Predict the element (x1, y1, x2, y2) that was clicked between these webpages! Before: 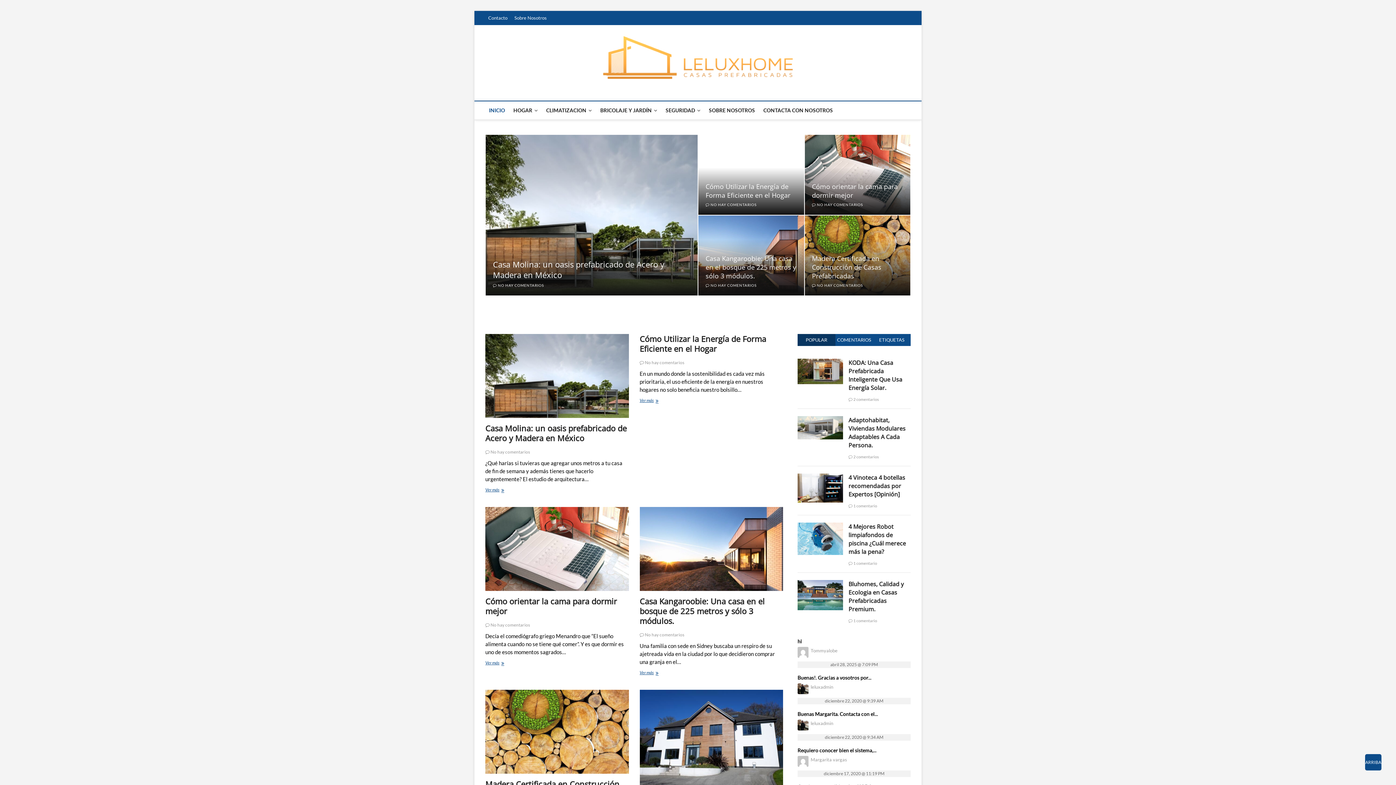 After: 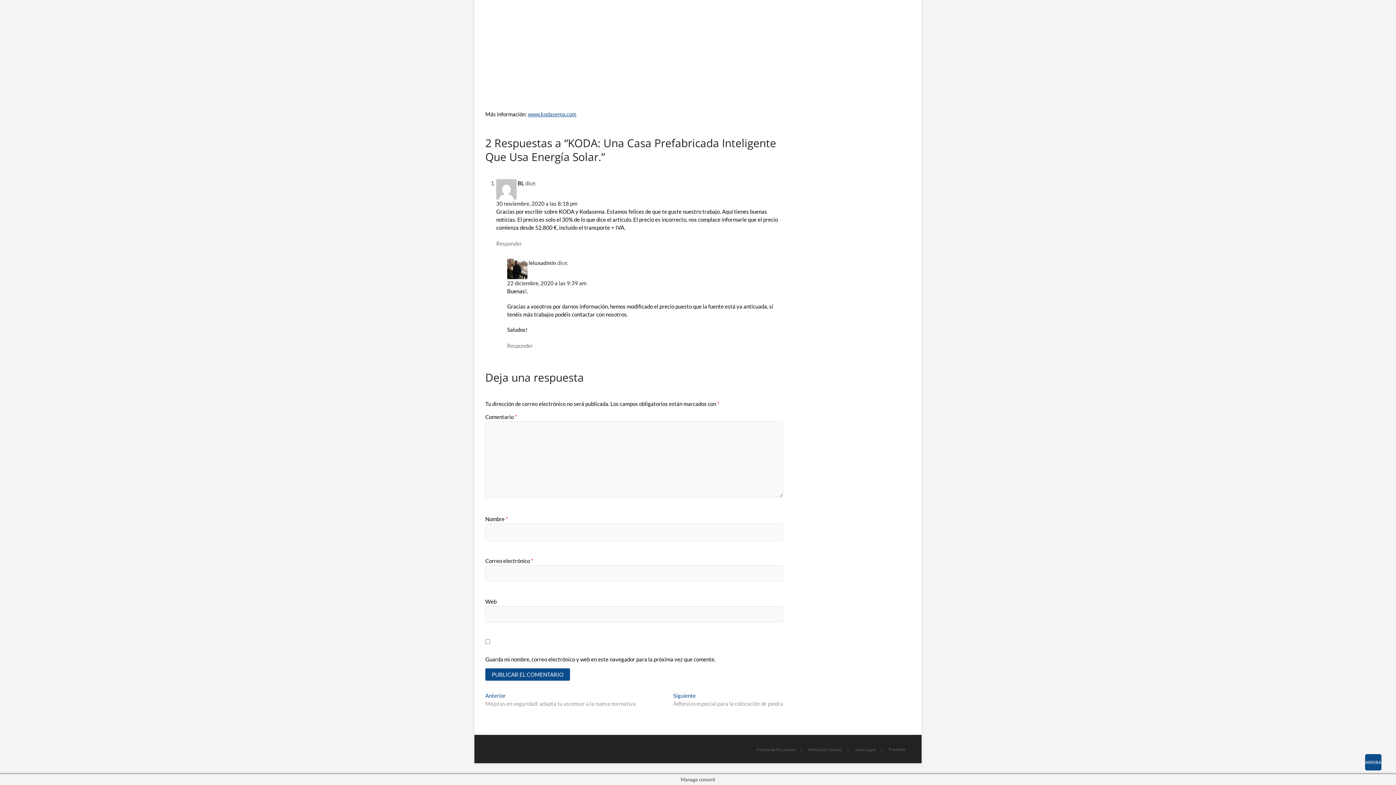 Action: label:   bbox: (797, 684, 809, 689)